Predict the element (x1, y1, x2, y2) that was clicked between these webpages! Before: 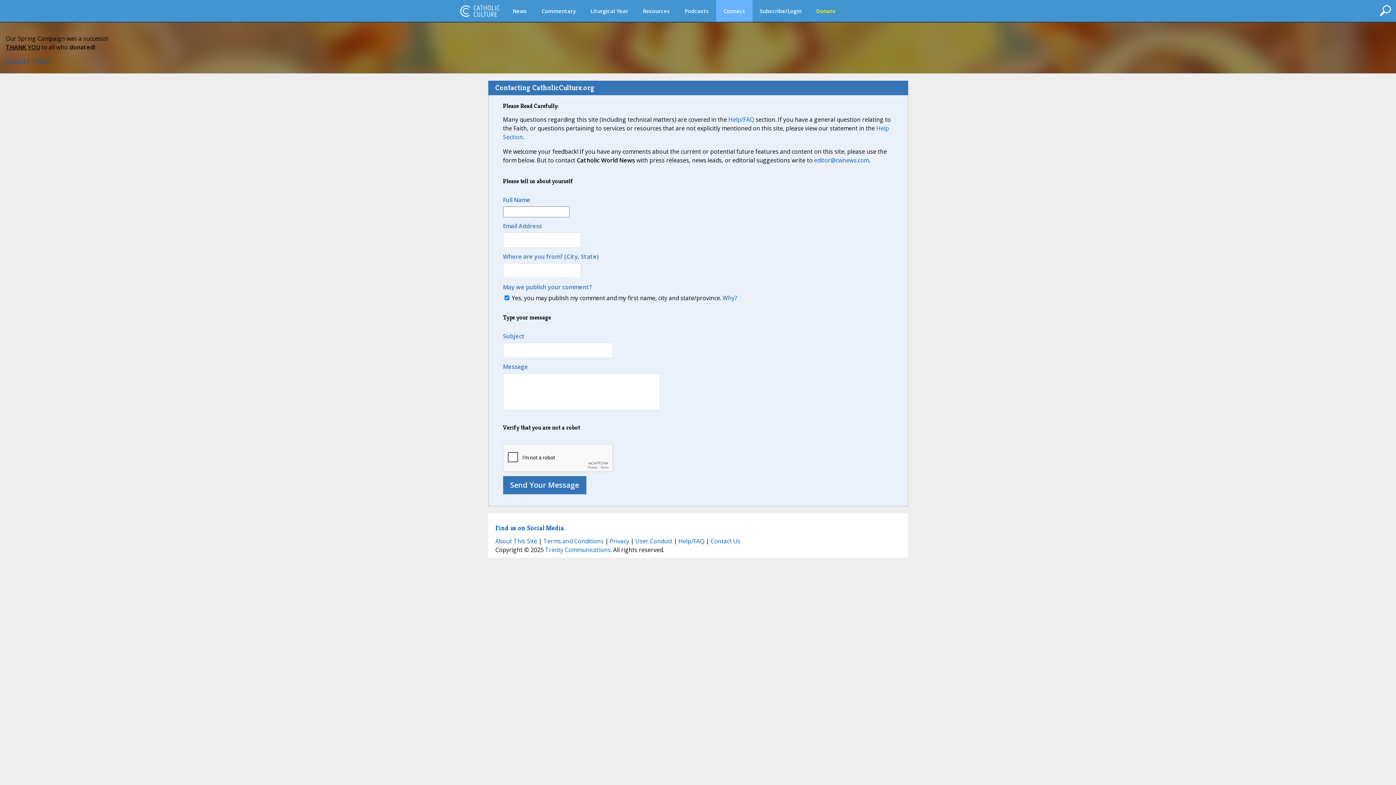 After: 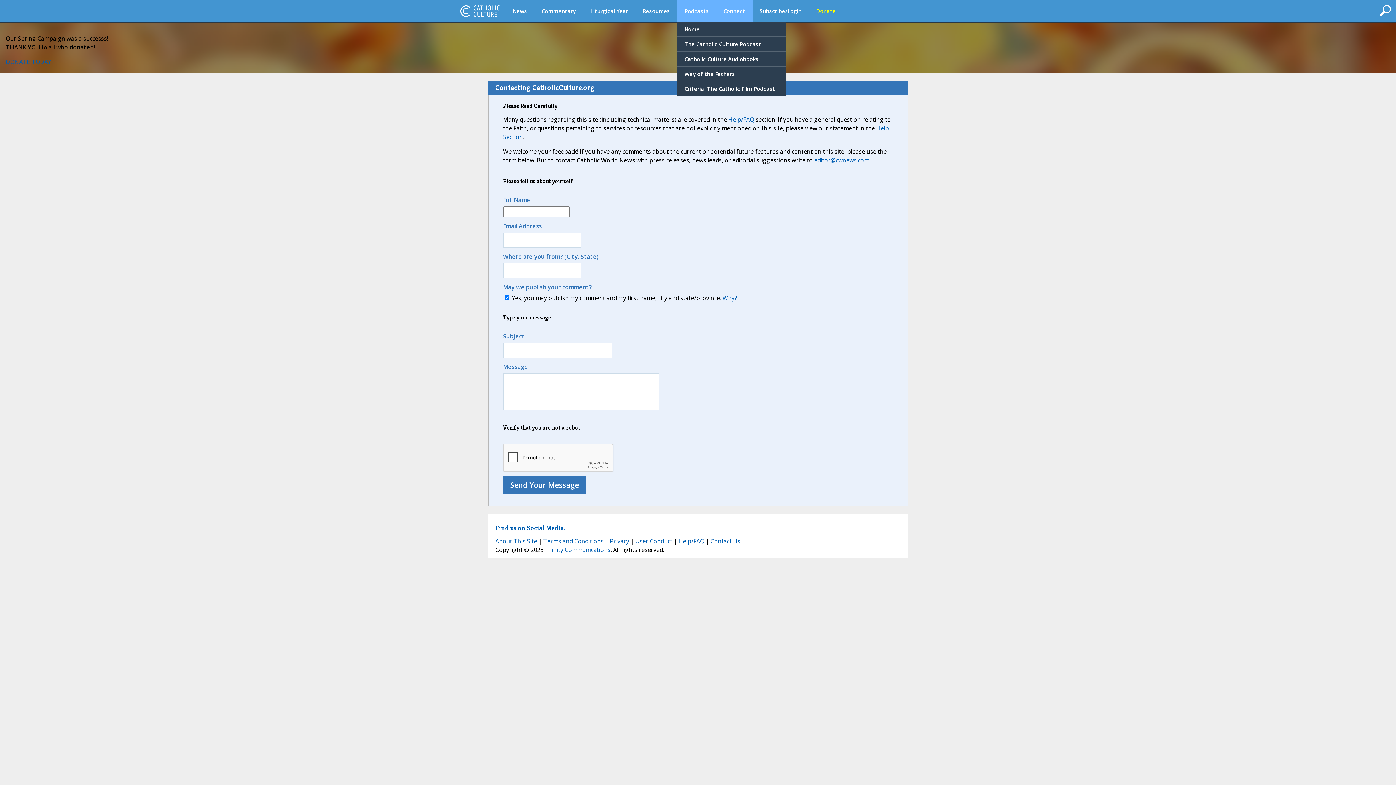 Action: bbox: (677, 0, 716, 21) label: Podcasts